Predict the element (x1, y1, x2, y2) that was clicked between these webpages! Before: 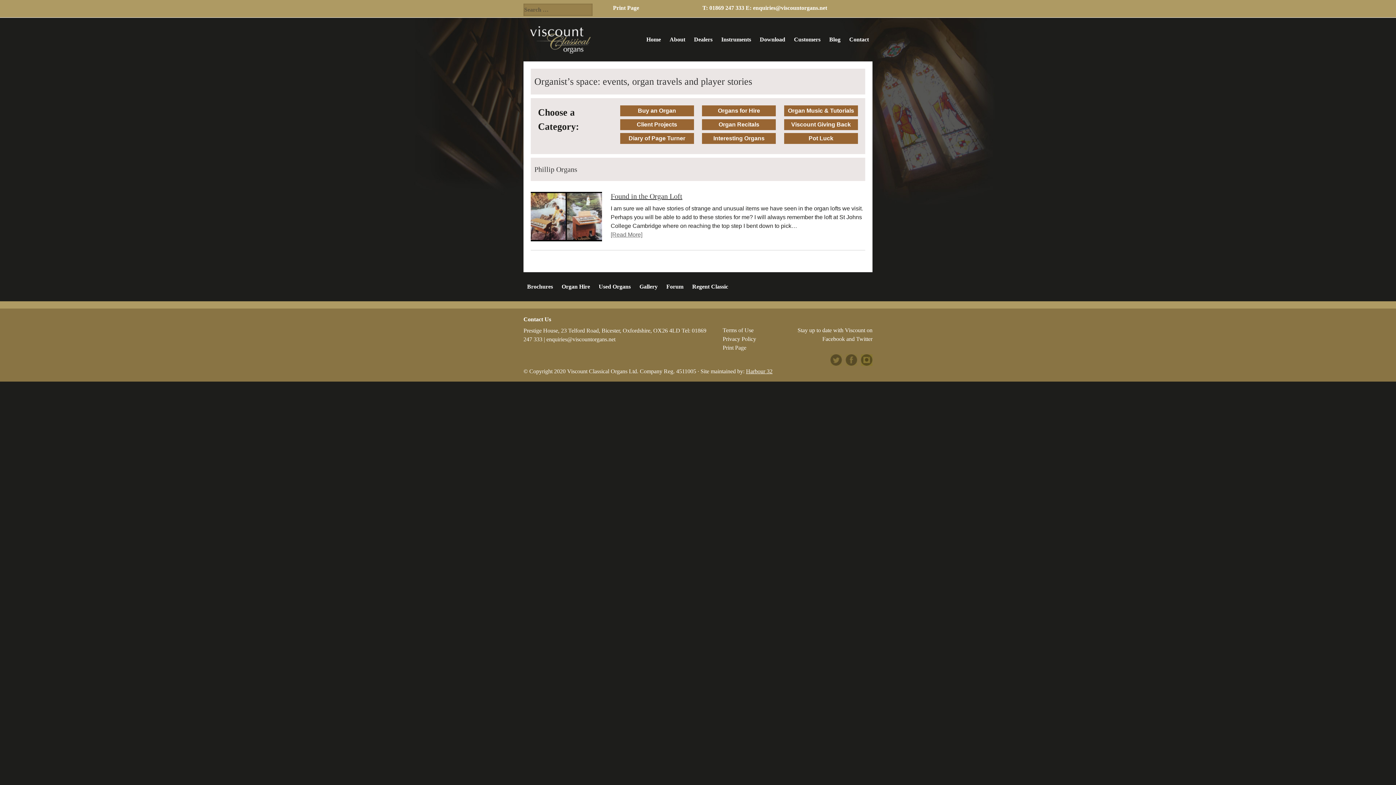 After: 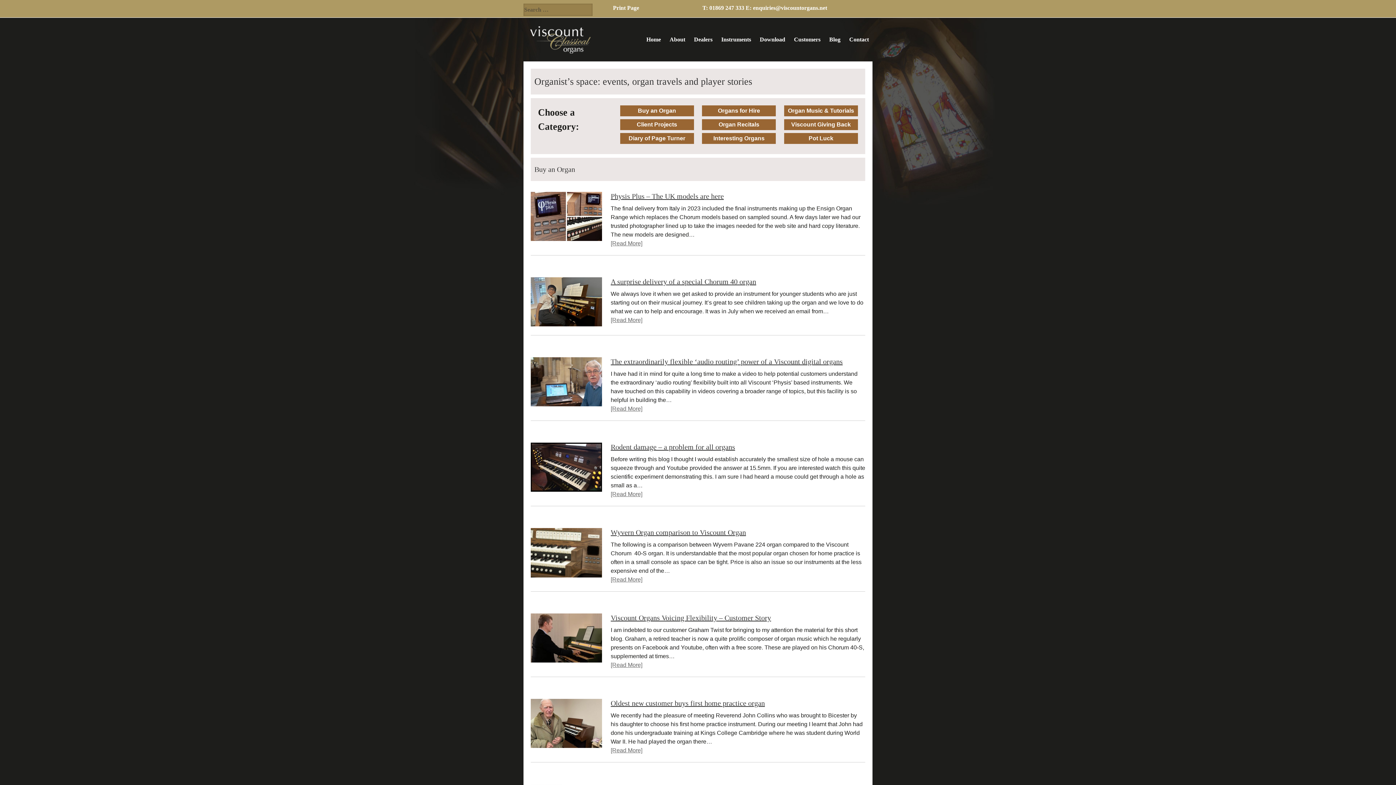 Action: bbox: (638, 107, 676, 113) label: Buy an Organ